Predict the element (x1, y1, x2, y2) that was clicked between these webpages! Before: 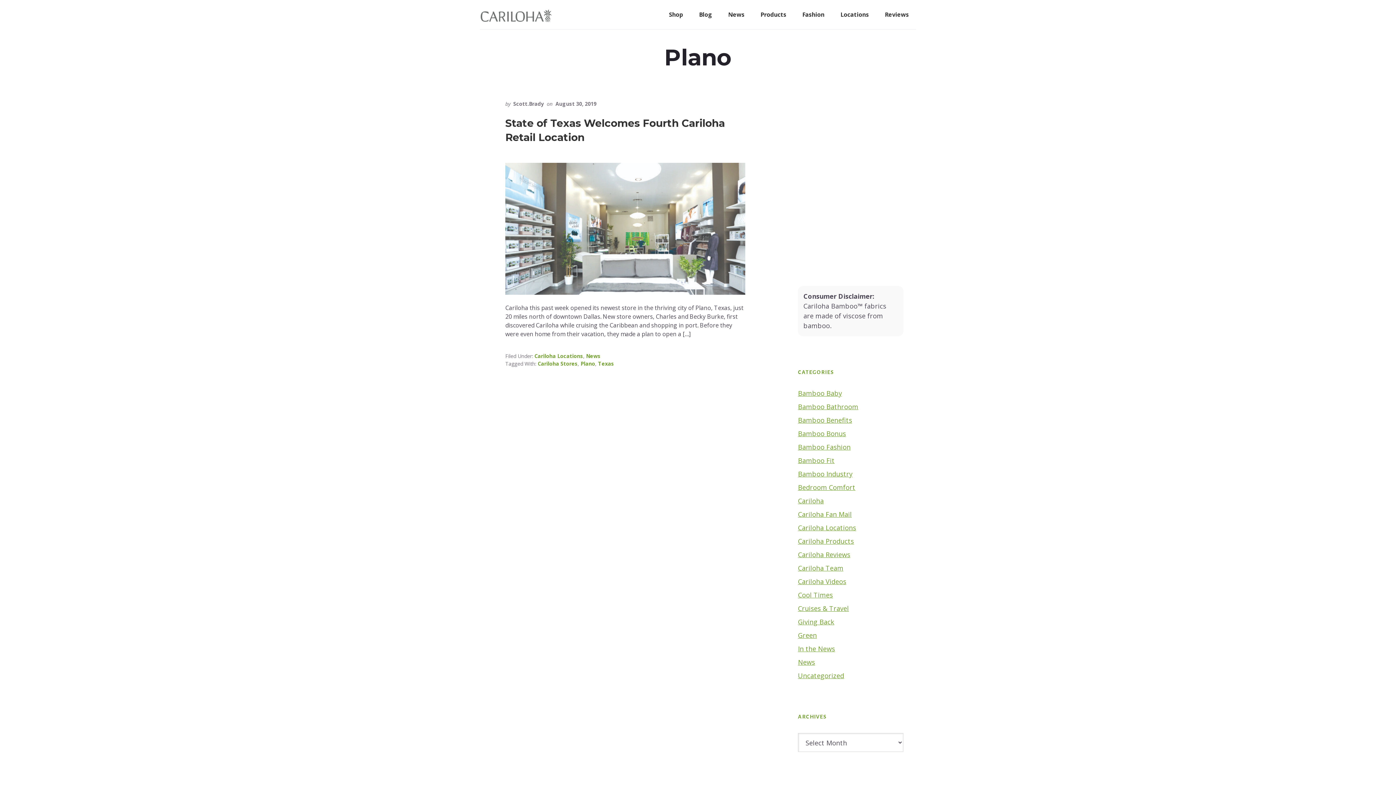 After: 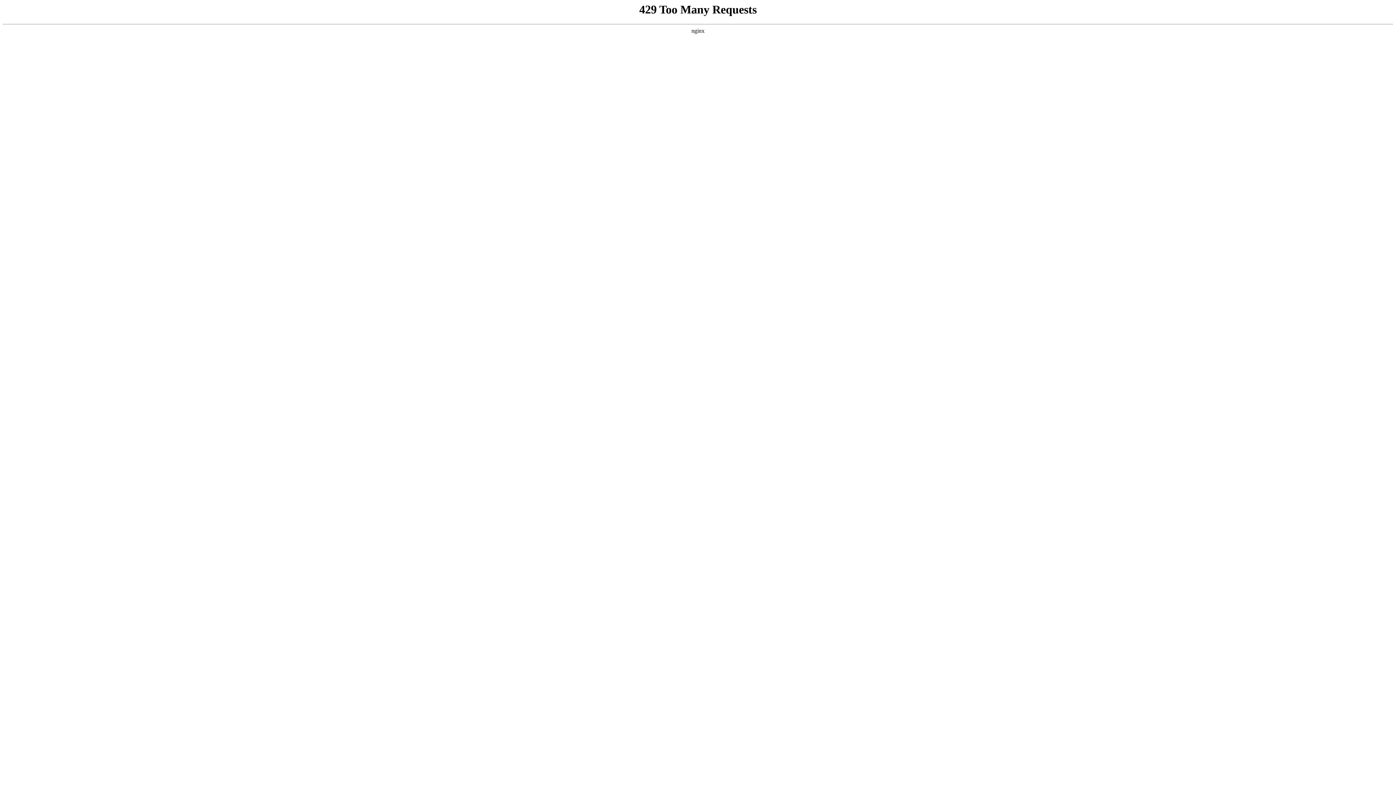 Action: bbox: (798, 469, 852, 478) label: Bamboo Industry